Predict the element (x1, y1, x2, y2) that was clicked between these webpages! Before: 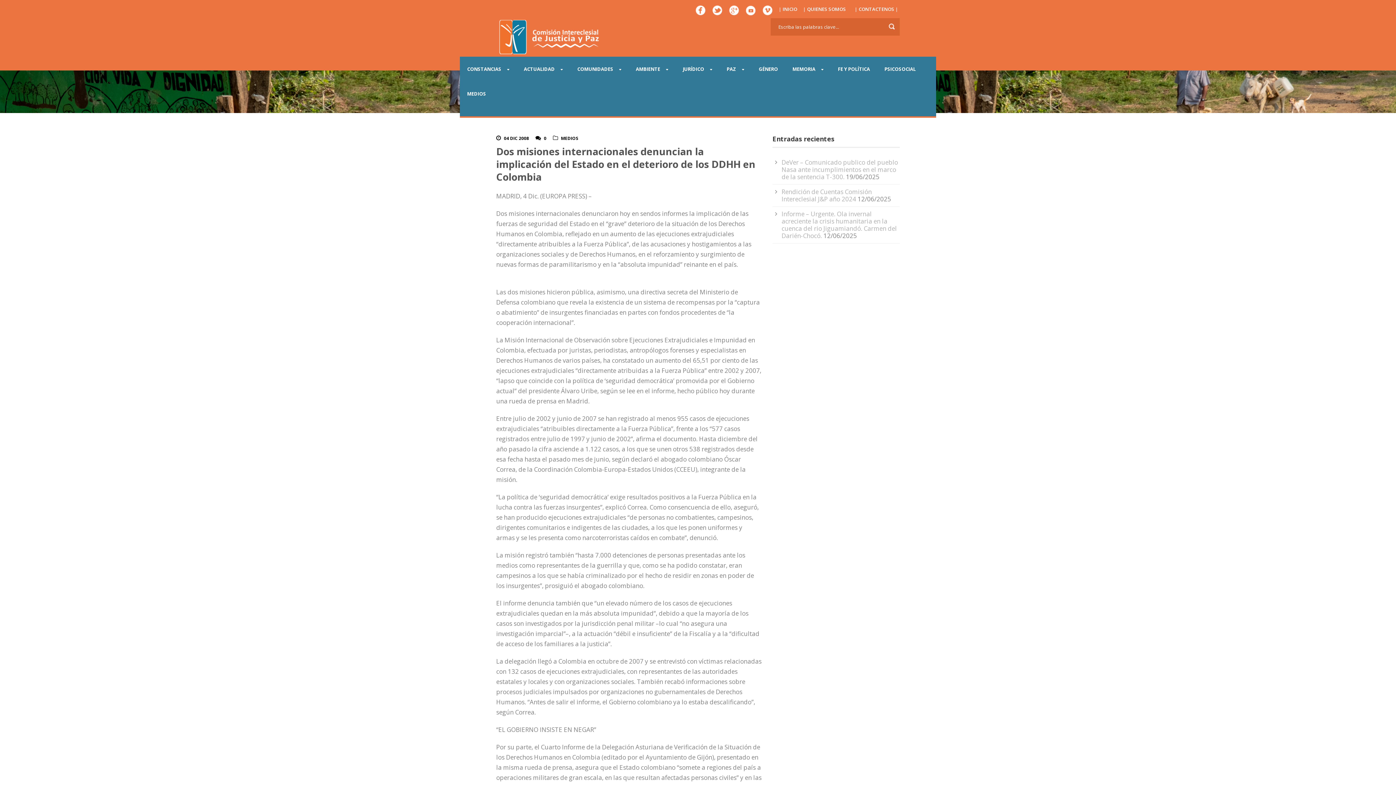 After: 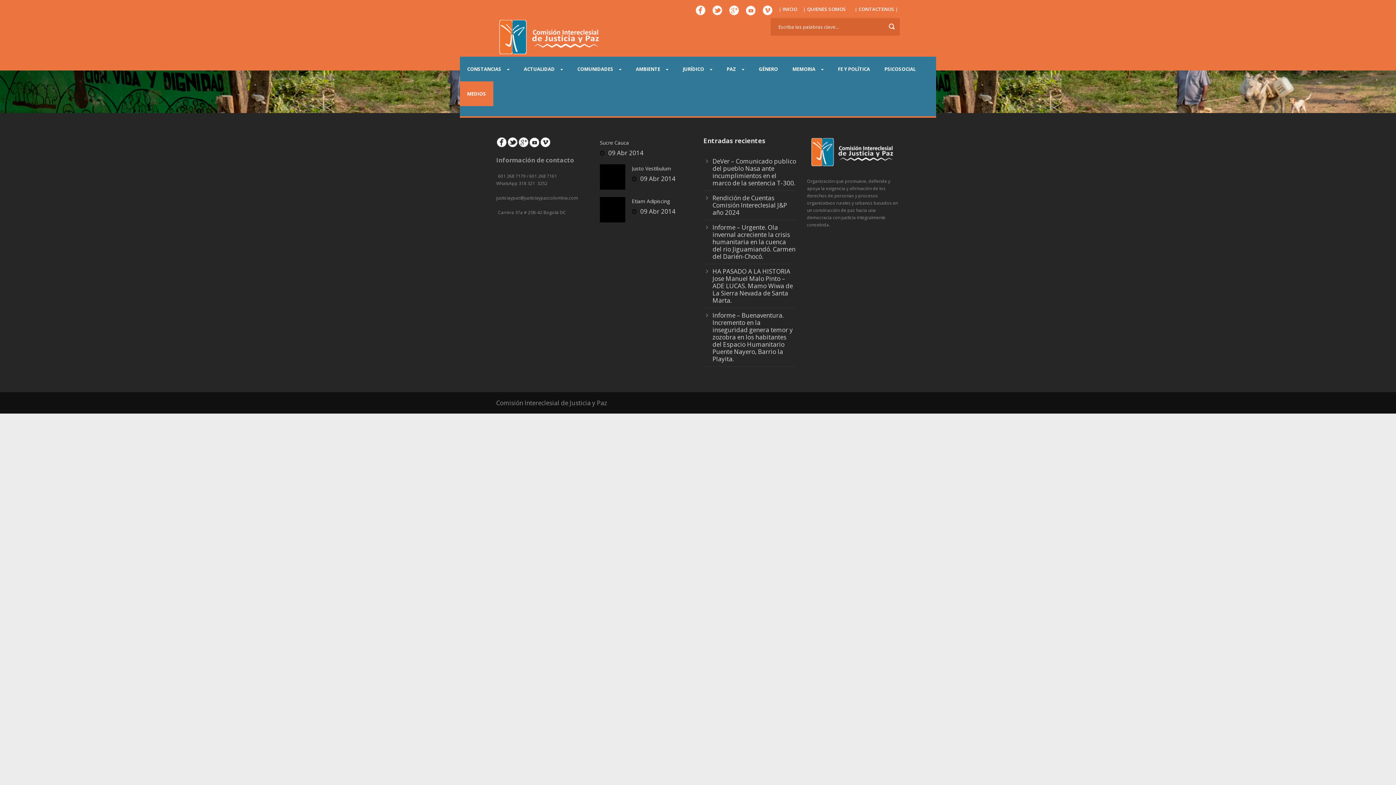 Action: label: MEDIOS bbox: (460, 81, 493, 106)